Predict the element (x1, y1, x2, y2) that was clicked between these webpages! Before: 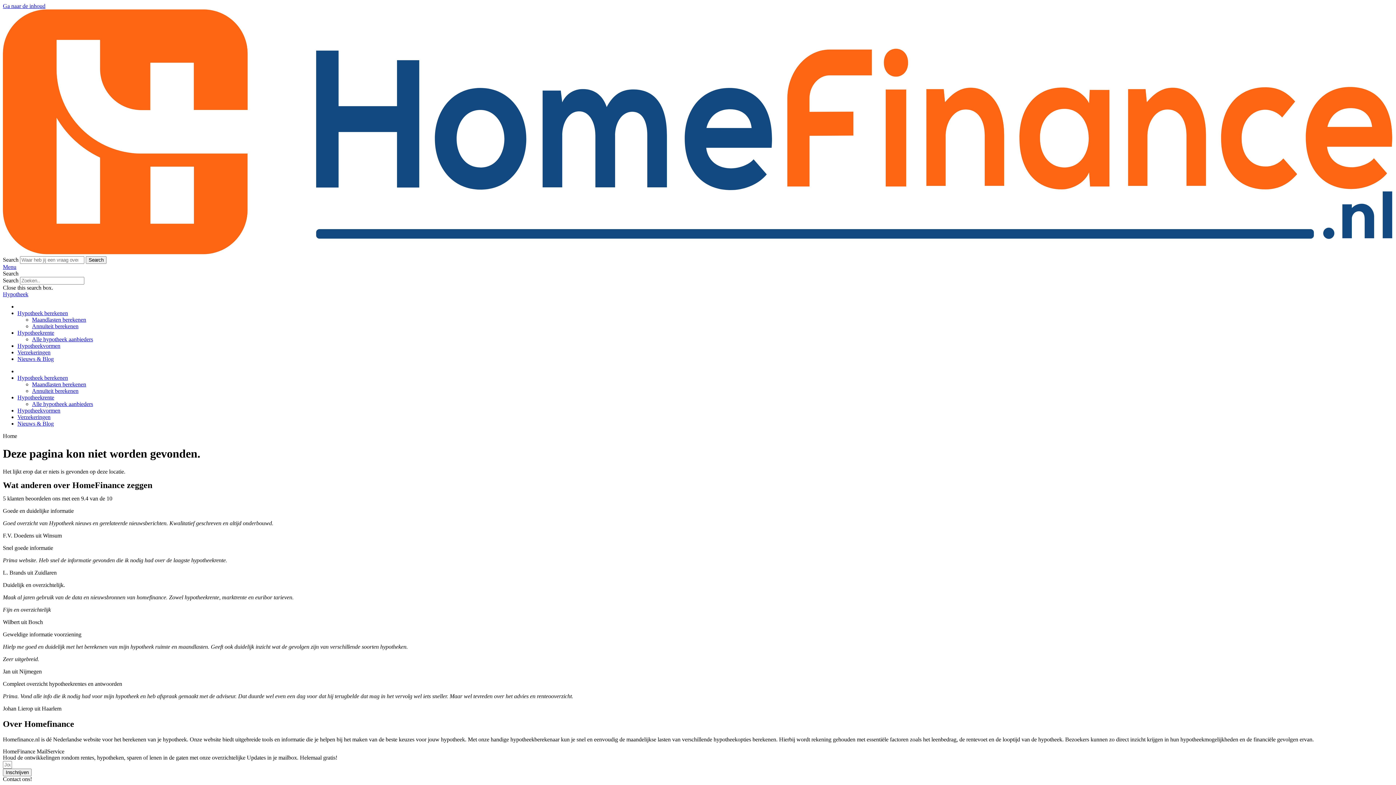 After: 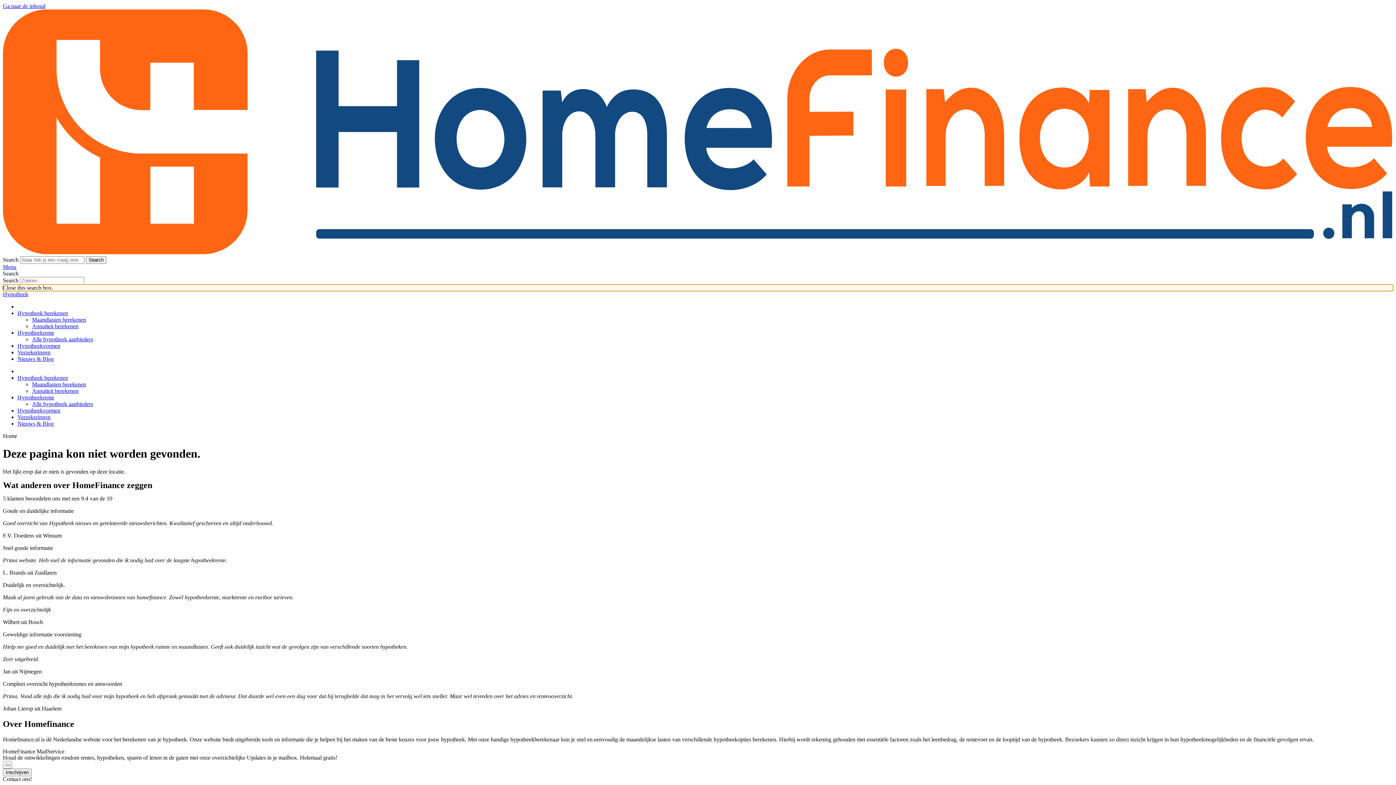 Action: label: Close this search box. bbox: (2, 284, 1393, 291)